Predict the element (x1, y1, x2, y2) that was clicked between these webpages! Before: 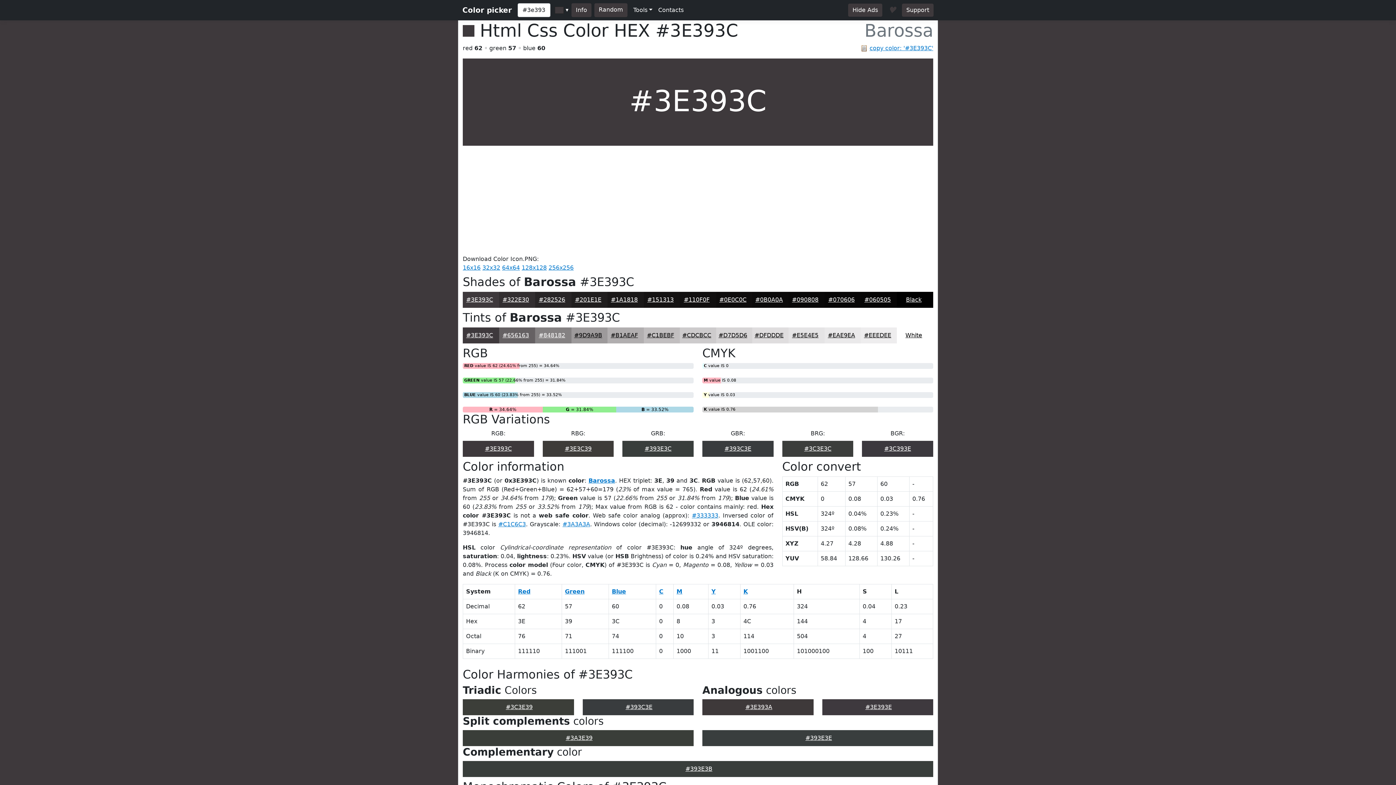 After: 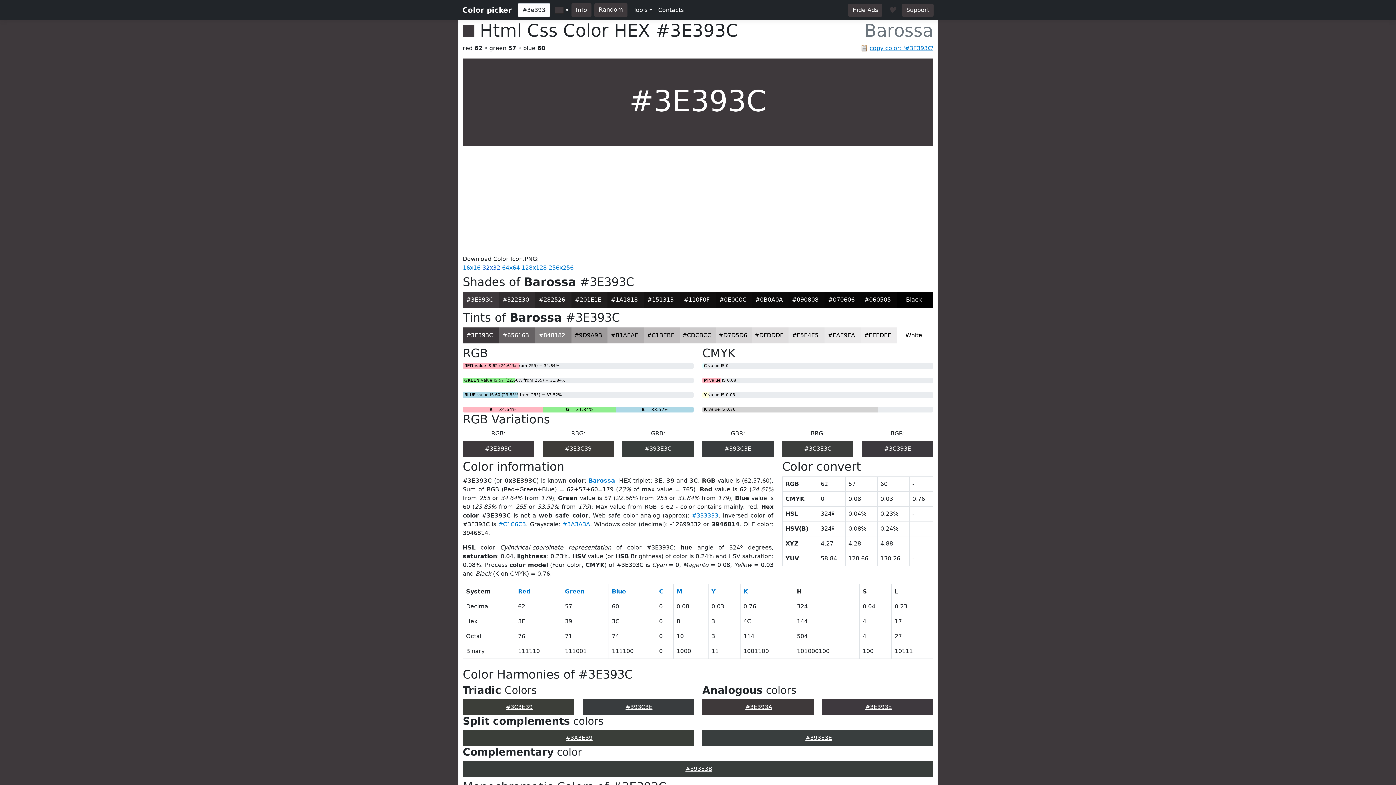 Action: label: 32x32 bbox: (482, 264, 500, 271)